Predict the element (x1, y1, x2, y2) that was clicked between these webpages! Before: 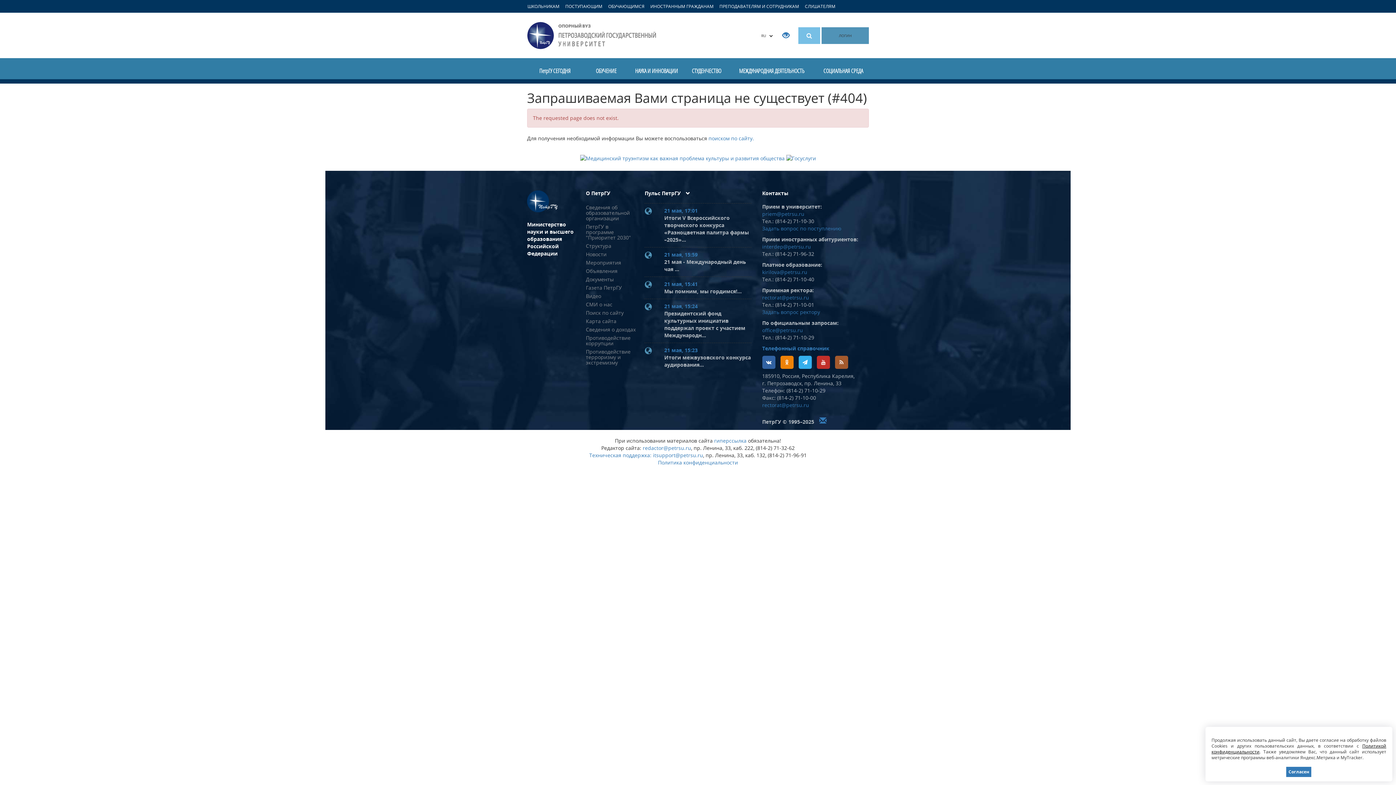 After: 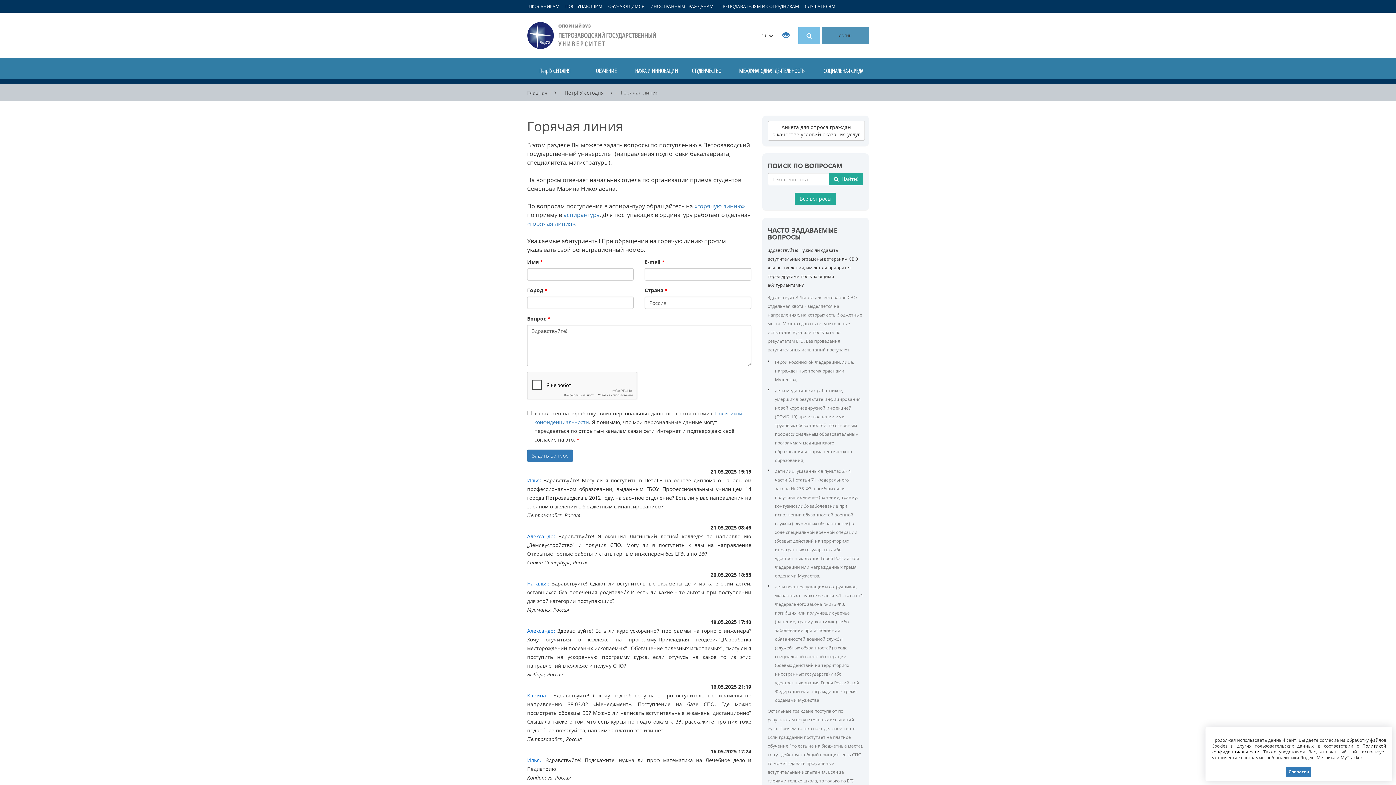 Action: bbox: (762, 225, 841, 232) label: Задать вопрос по поступлению